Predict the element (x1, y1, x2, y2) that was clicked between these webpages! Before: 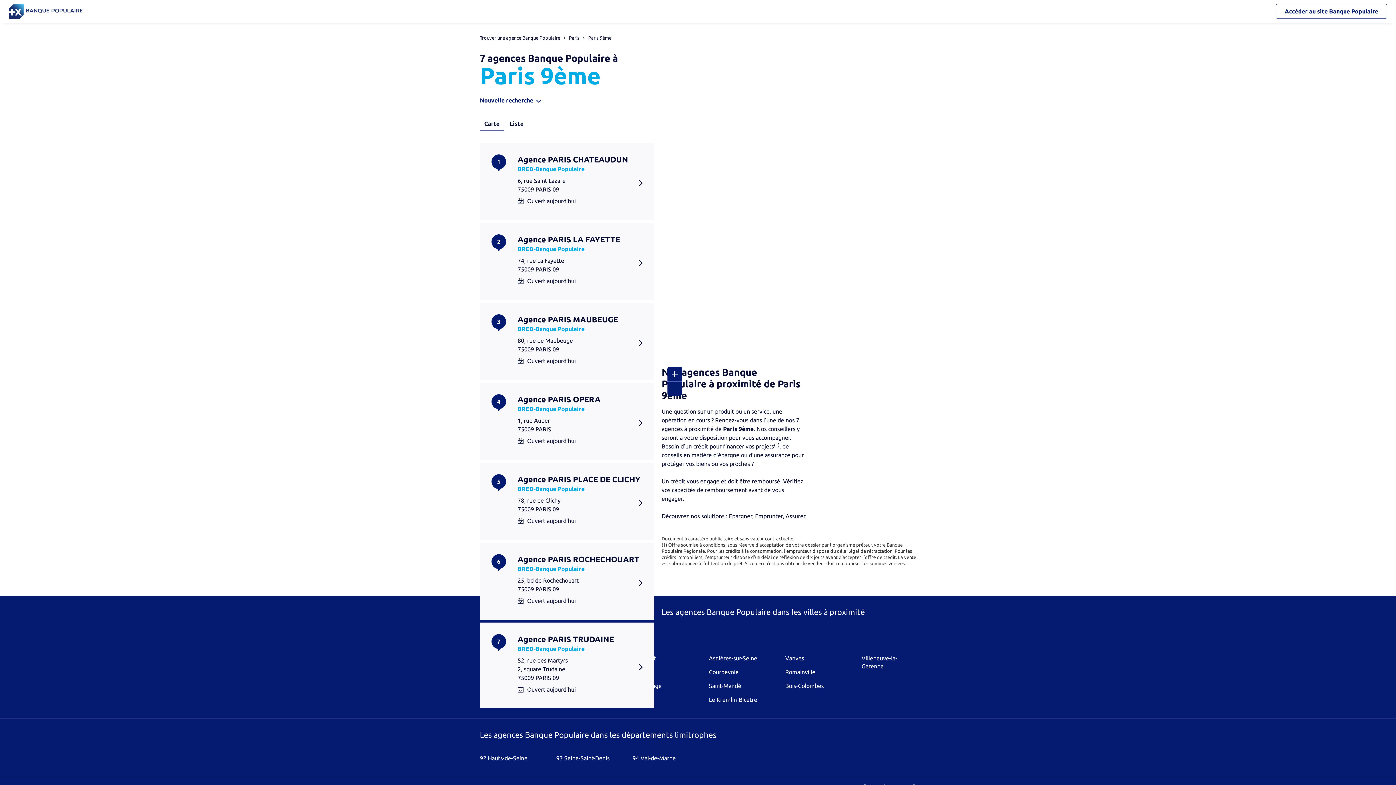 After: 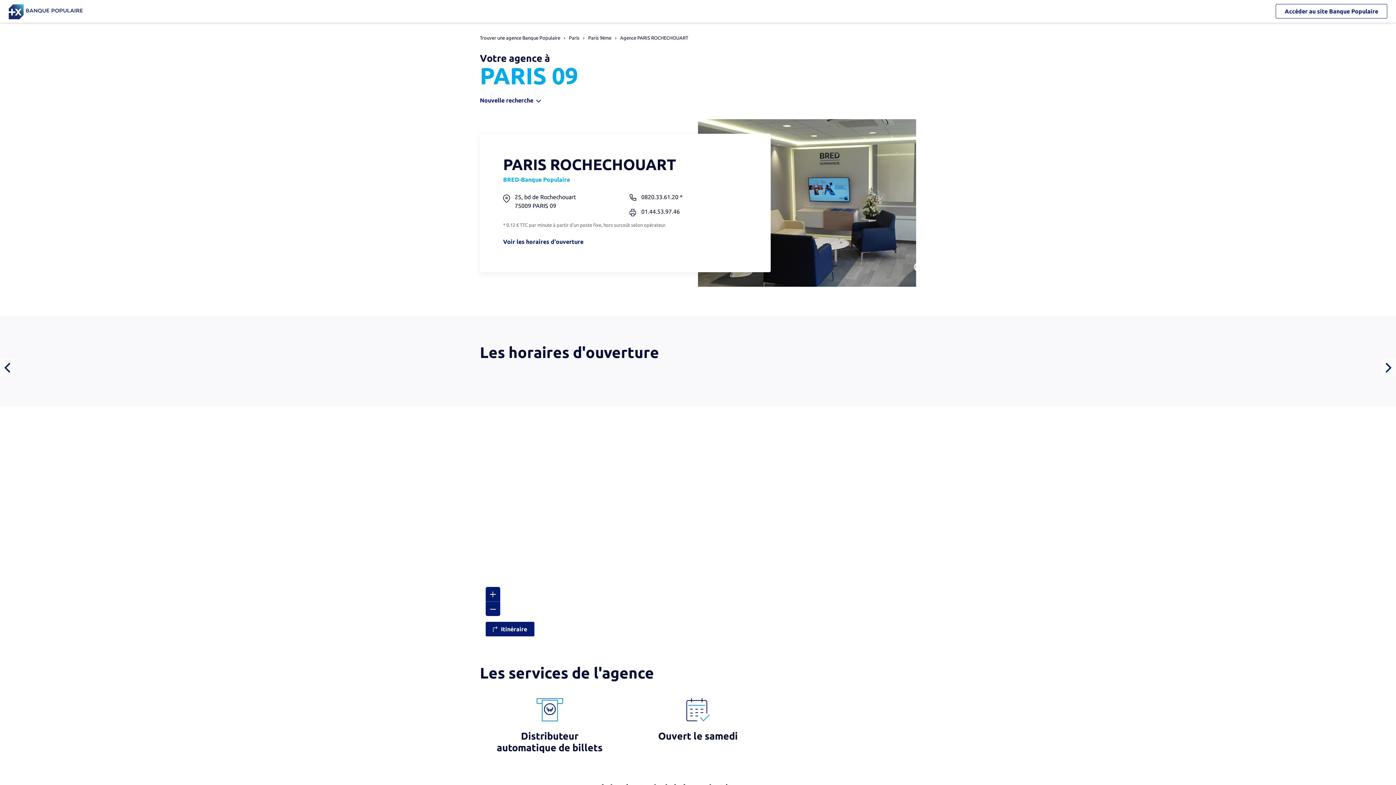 Action: label: Agence PARIS ROCHECHOUART bbox: (517, 554, 642, 564)